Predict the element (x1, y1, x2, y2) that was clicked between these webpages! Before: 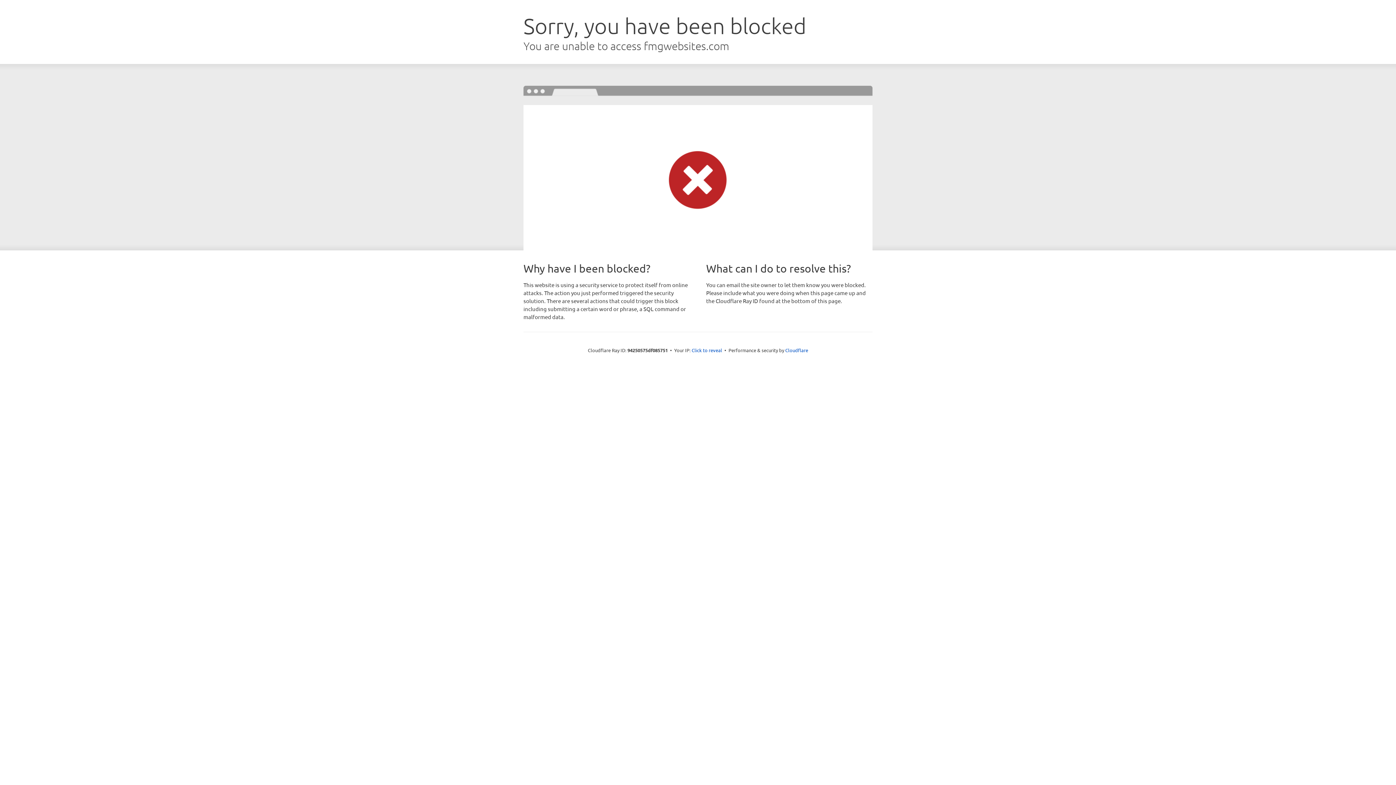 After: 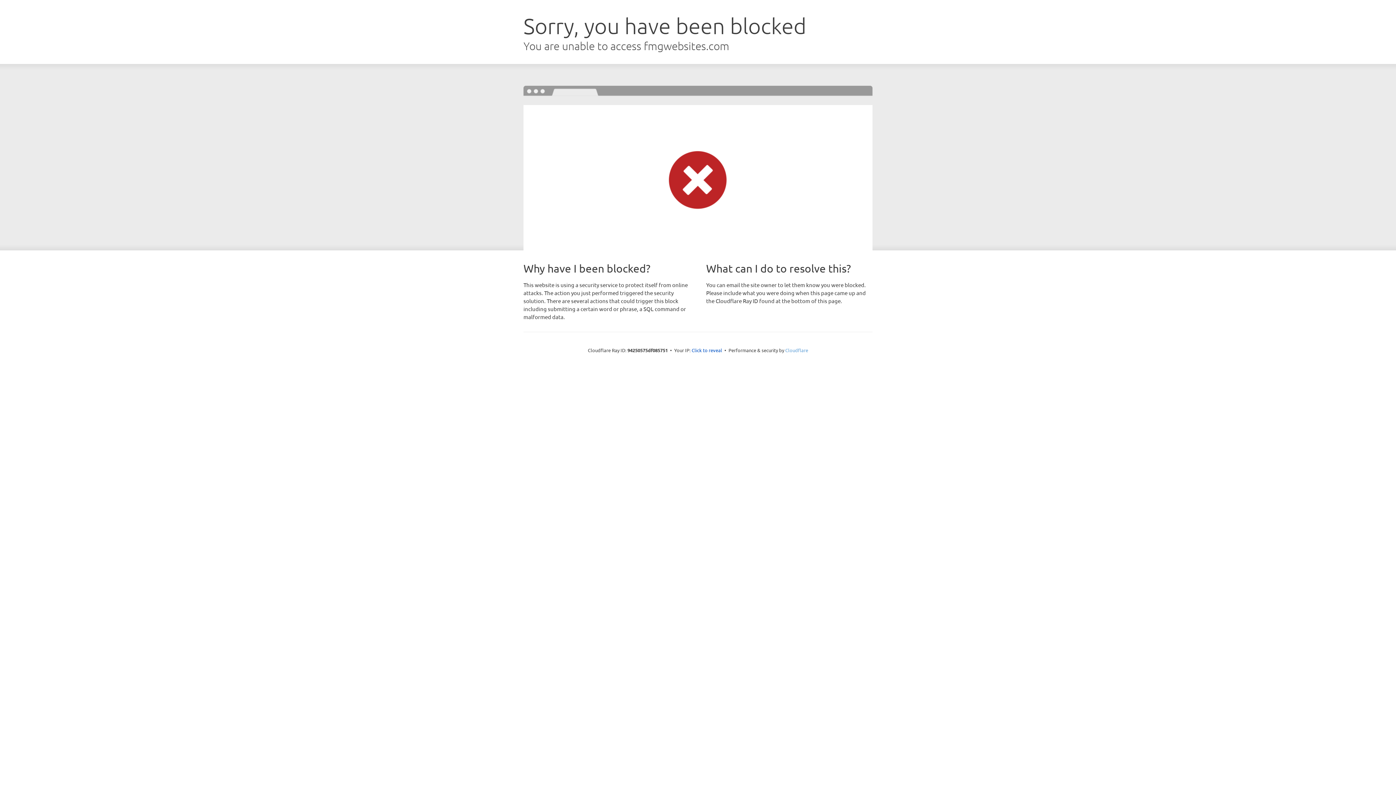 Action: bbox: (785, 347, 808, 353) label: Cloudflare